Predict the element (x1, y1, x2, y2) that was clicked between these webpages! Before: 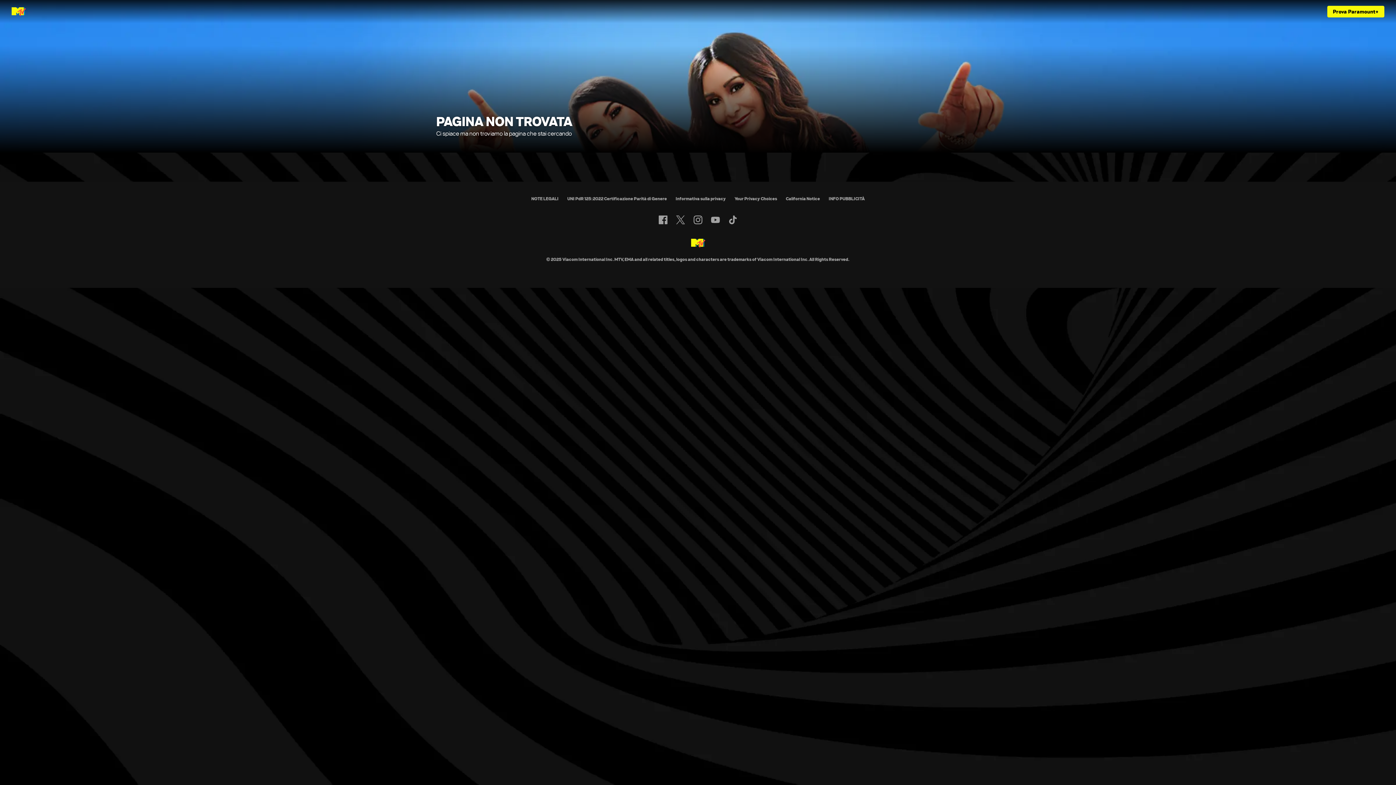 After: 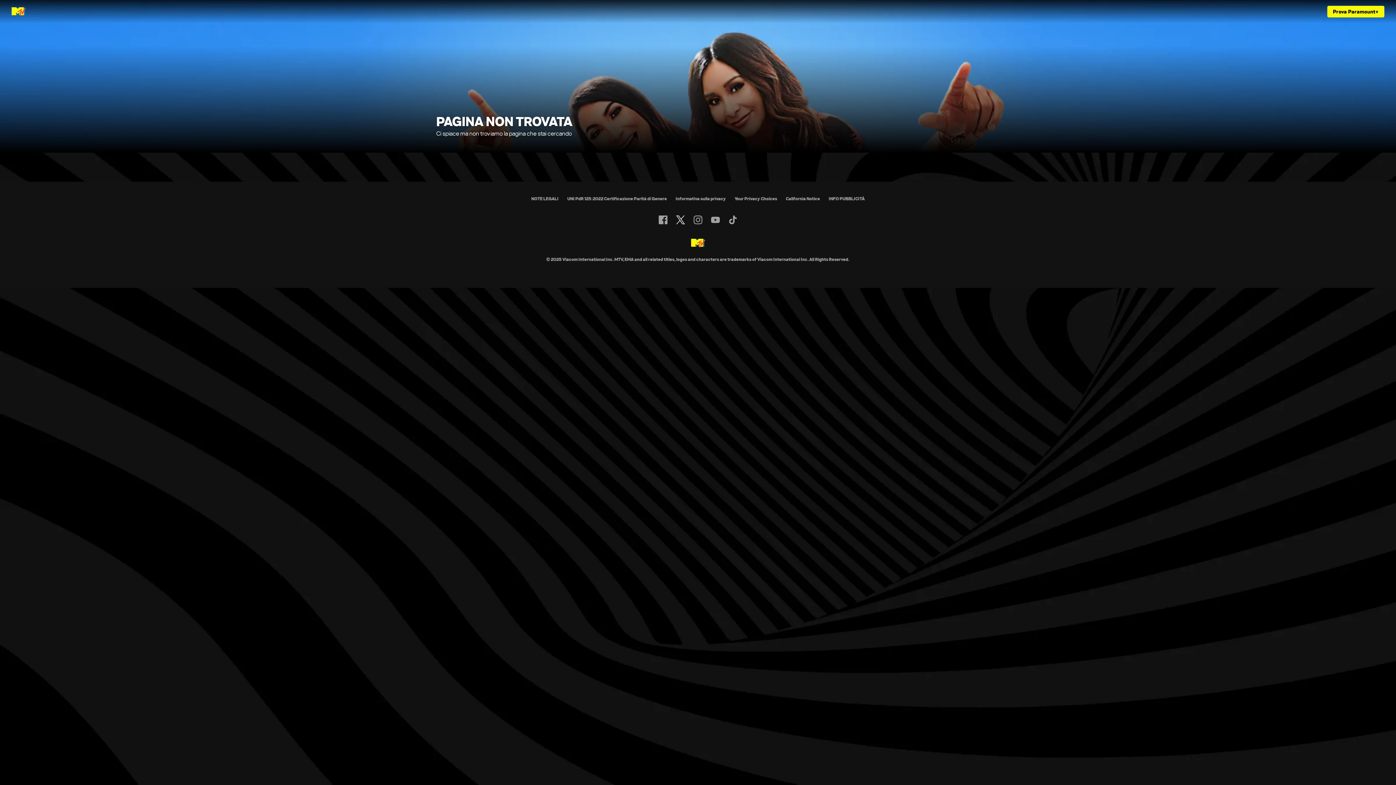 Action: label: Follow on twitter bbox: (676, 215, 684, 224)